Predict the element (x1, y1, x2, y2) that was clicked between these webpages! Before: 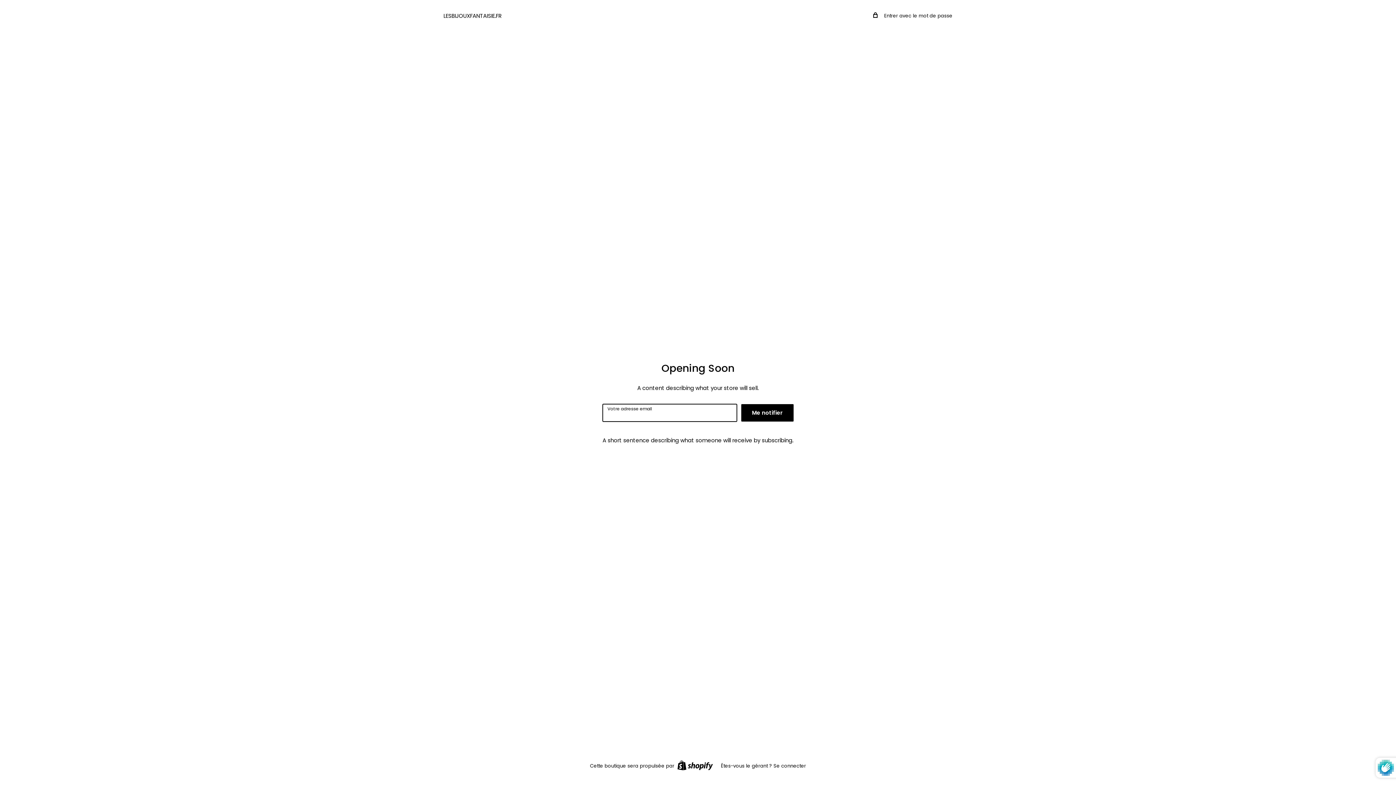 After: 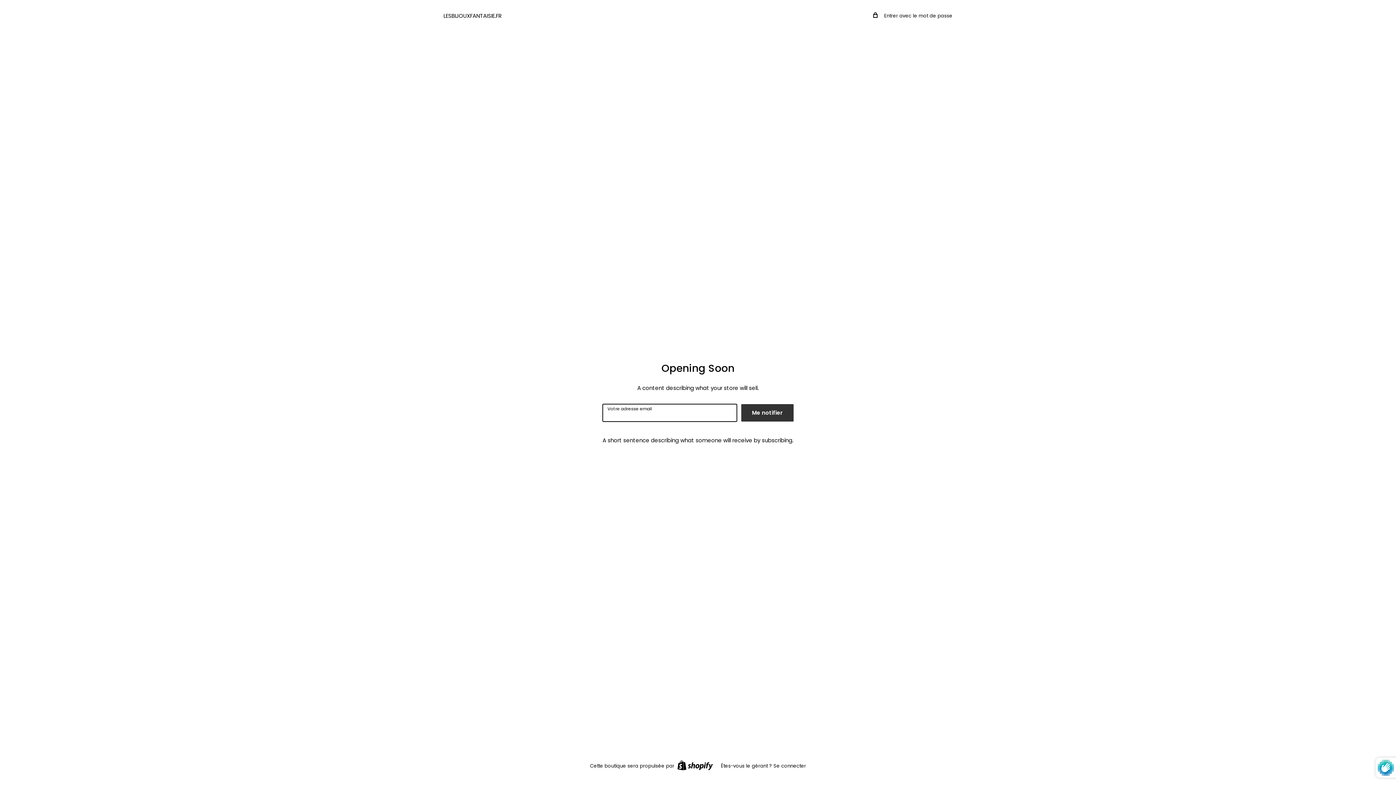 Action: bbox: (741, 404, 793, 421) label: Me notifier